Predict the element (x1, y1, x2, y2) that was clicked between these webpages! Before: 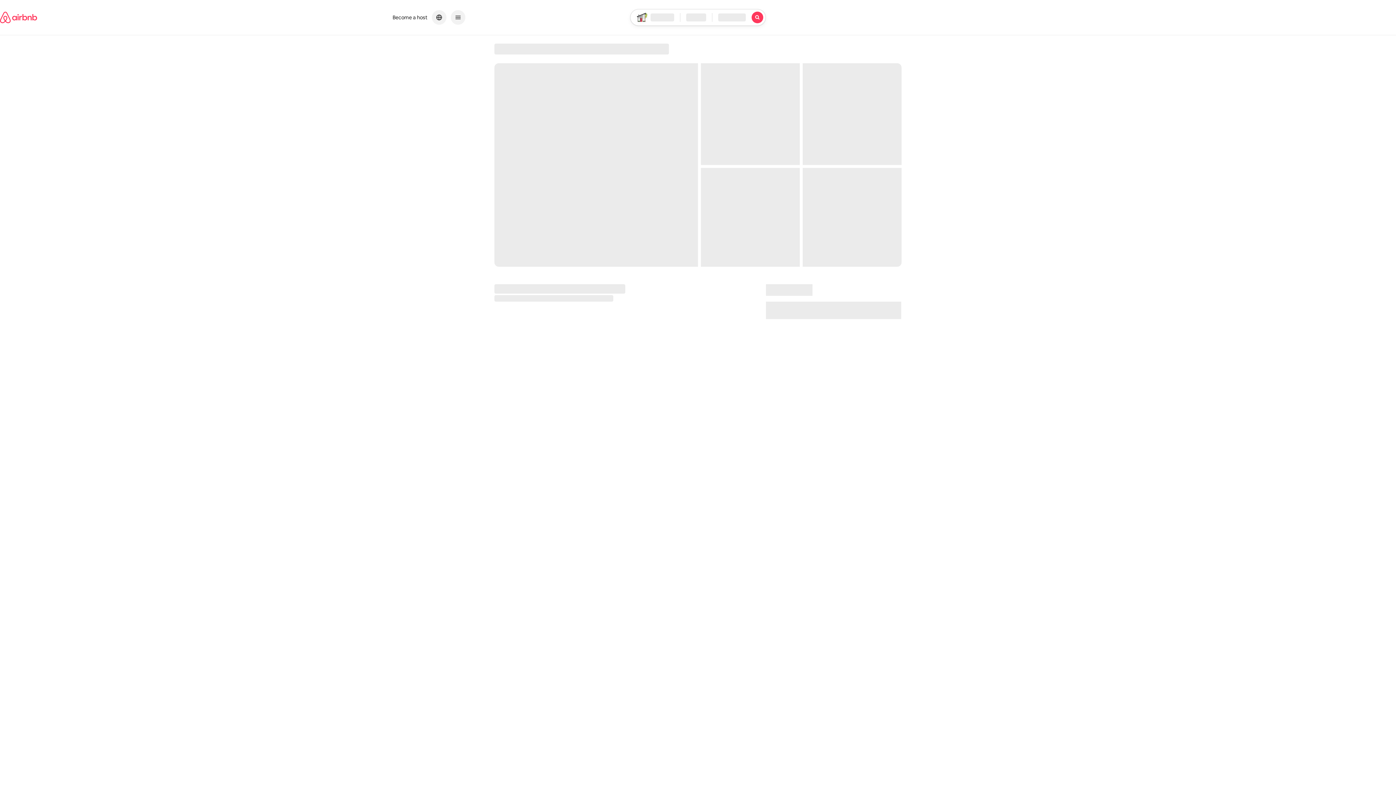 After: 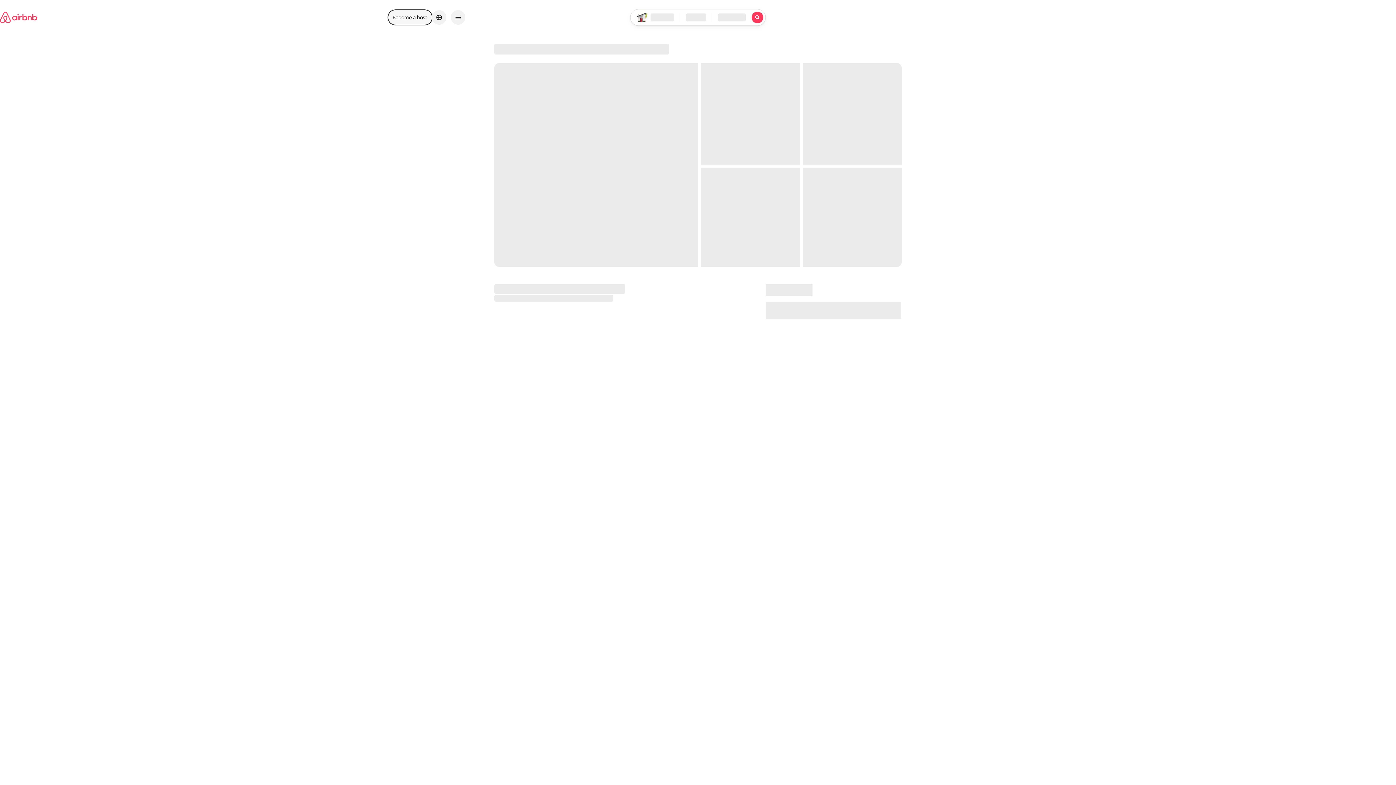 Action: label: Become a host bbox: (388, 10, 432, 24)